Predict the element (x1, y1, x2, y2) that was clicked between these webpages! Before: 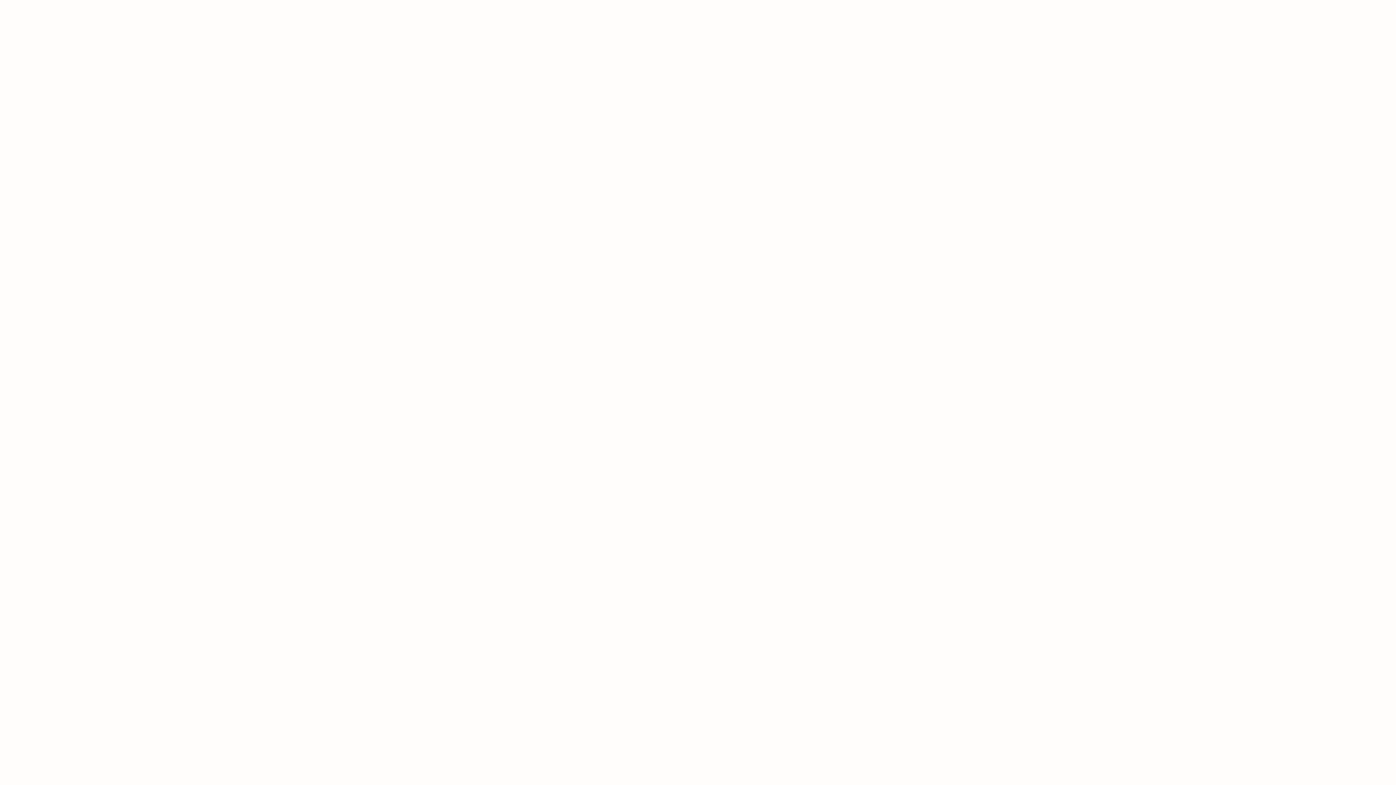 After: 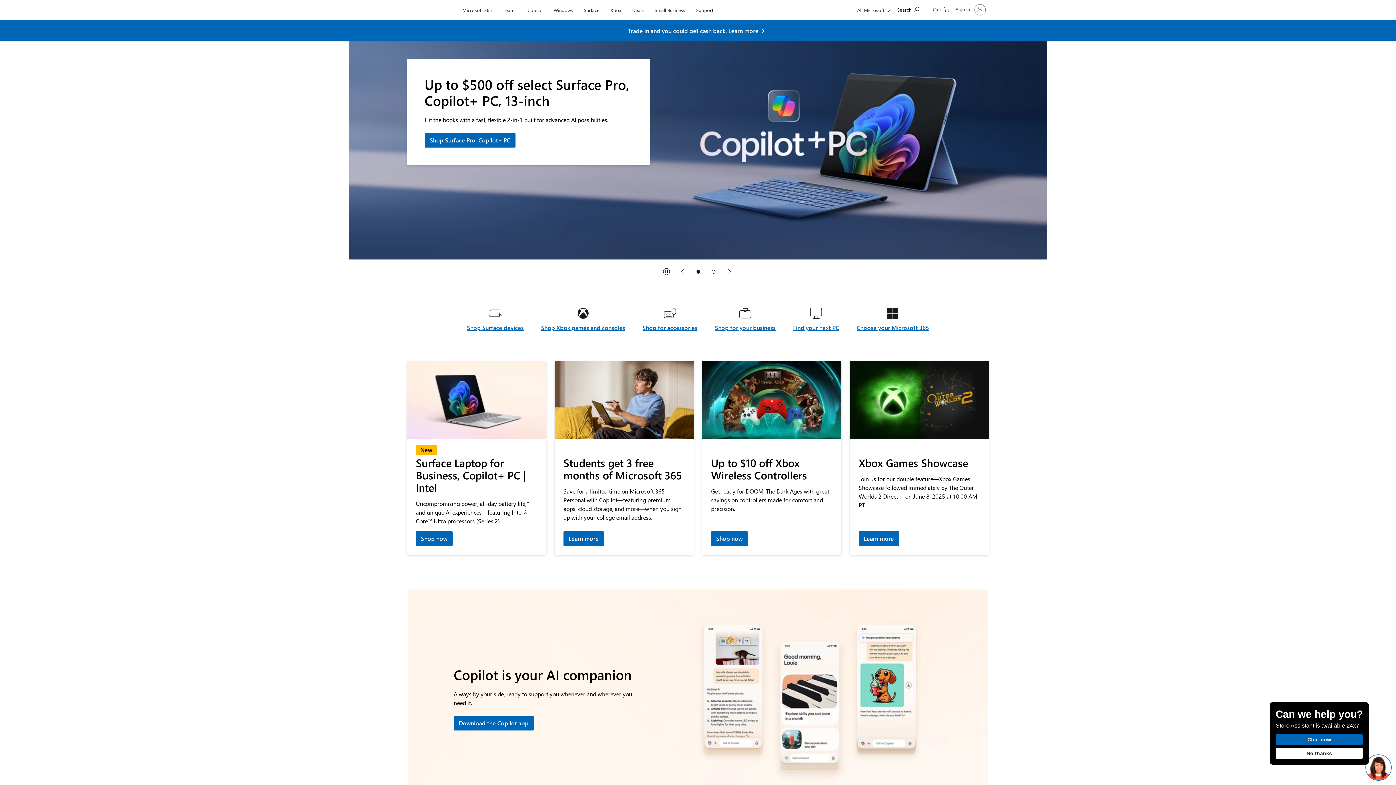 Action: label: Microsoft bbox: (407, 0, 457, 20)